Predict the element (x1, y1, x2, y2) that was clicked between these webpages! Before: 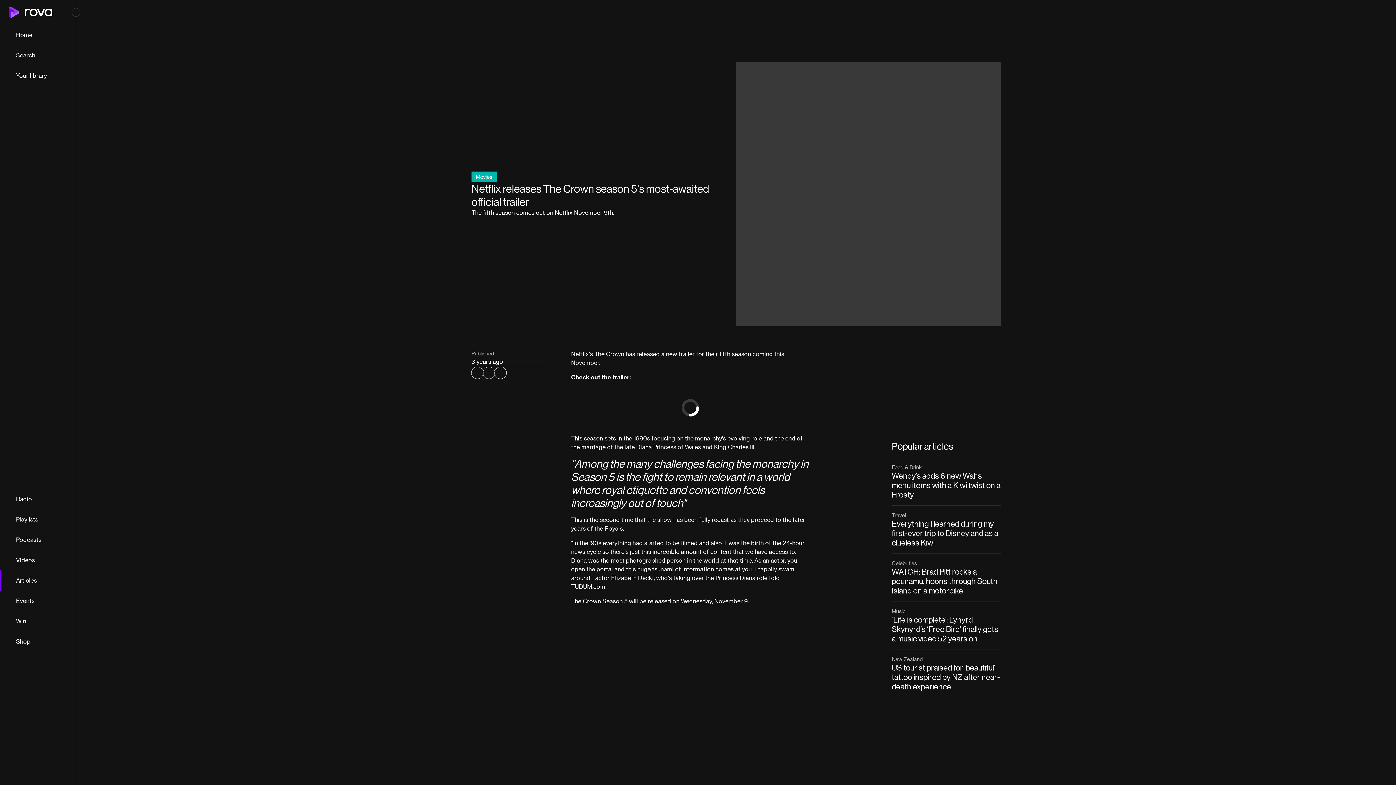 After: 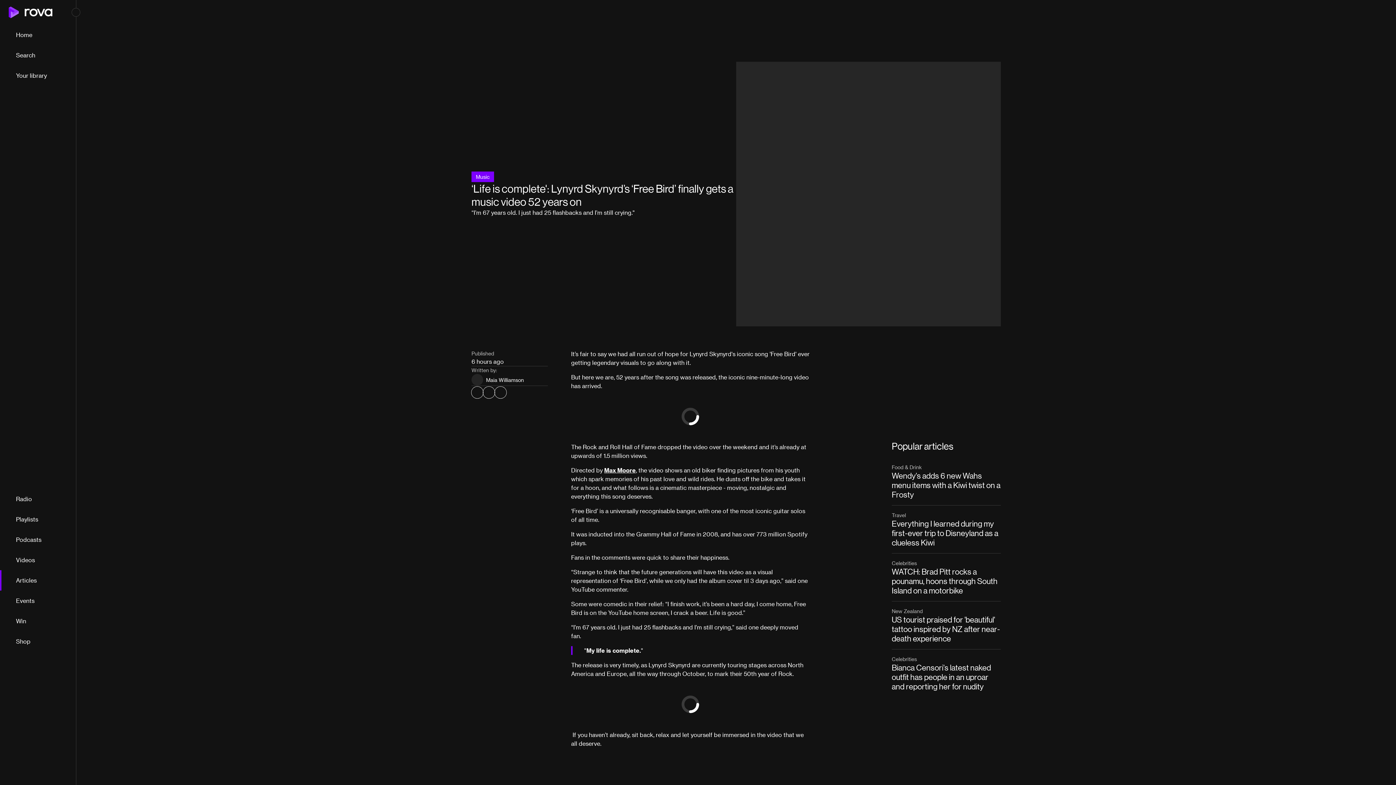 Action: label: Music

‘Life is complete': Lynyrd Skynyrd’s ‘Free Bird’ finally gets a music video 52 years on bbox: (892, 607, 1001, 643)